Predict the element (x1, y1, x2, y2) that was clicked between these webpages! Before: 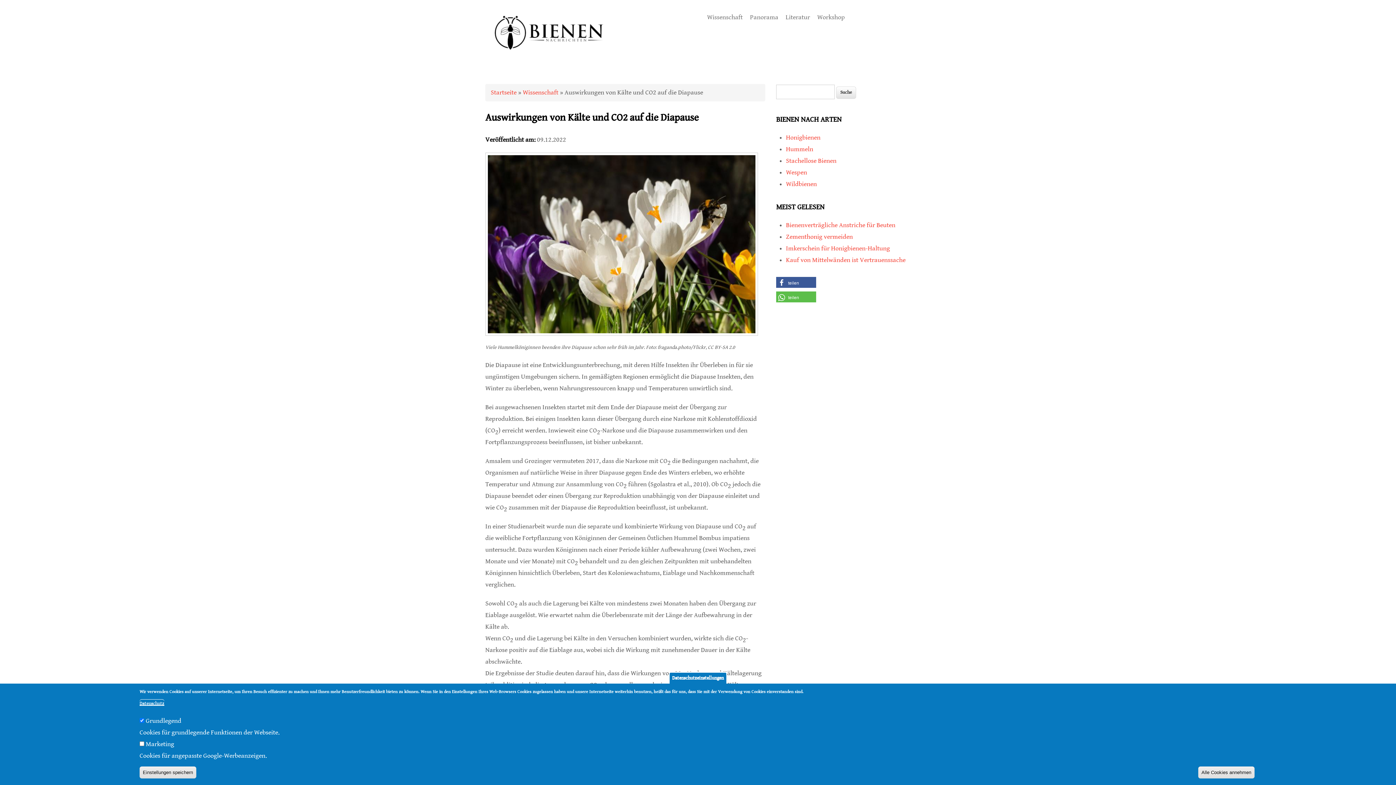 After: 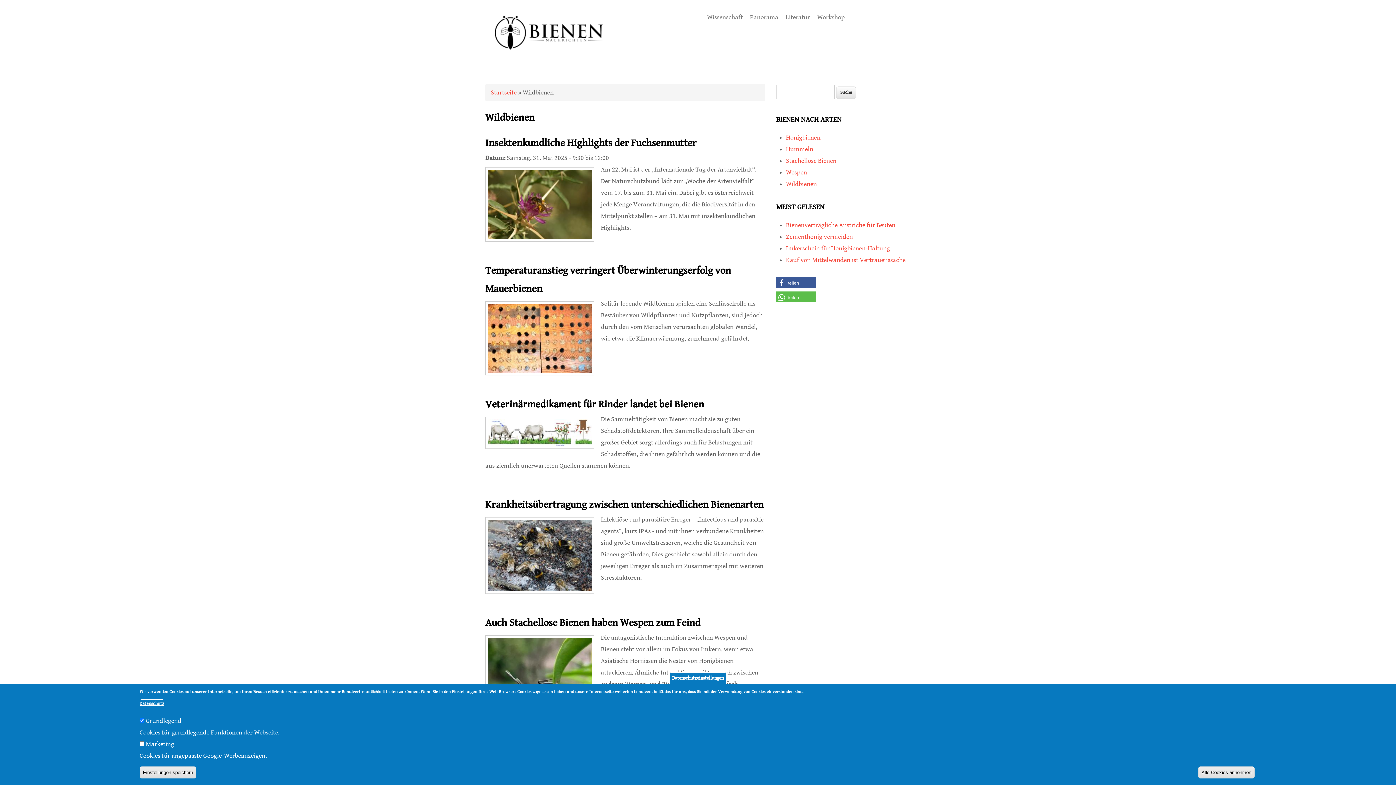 Action: bbox: (786, 180, 817, 188) label: Wildbienen